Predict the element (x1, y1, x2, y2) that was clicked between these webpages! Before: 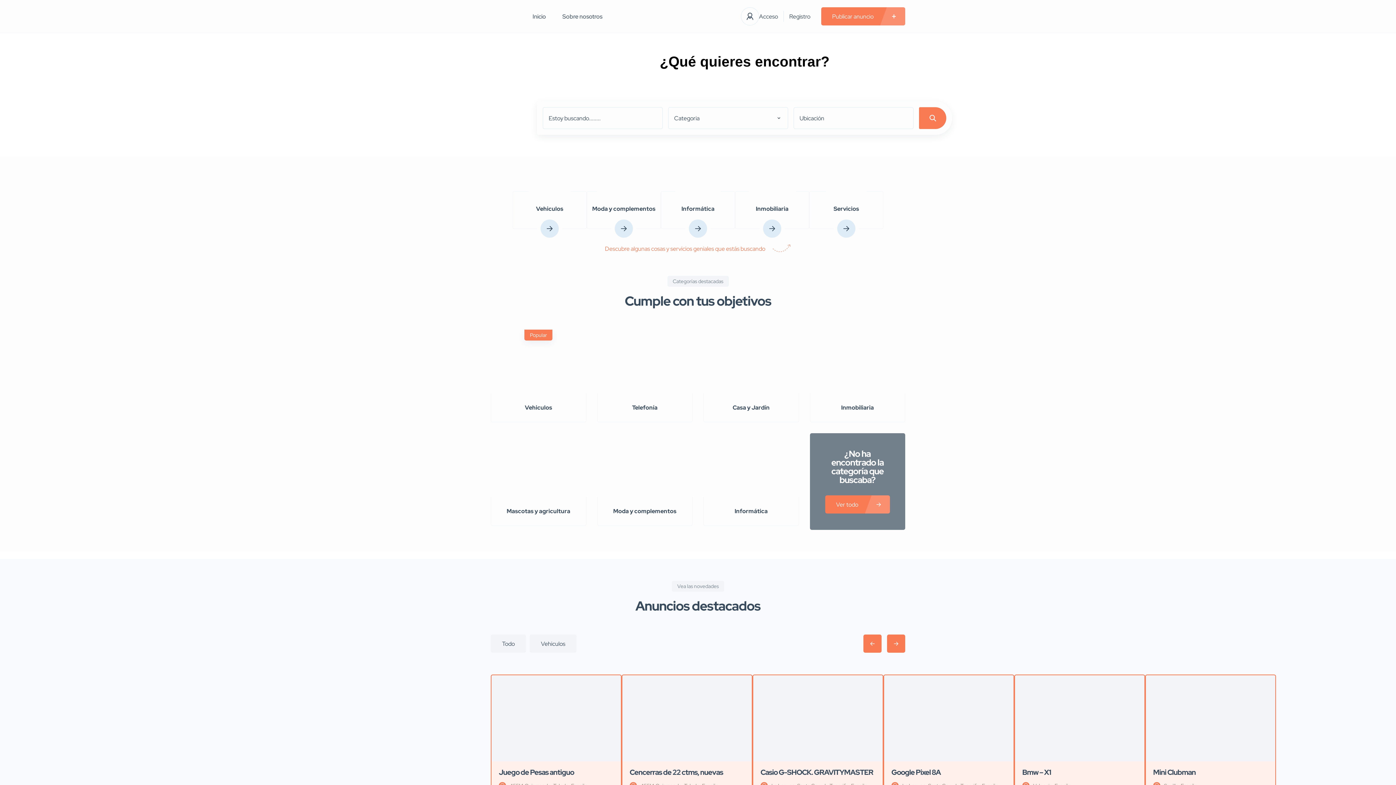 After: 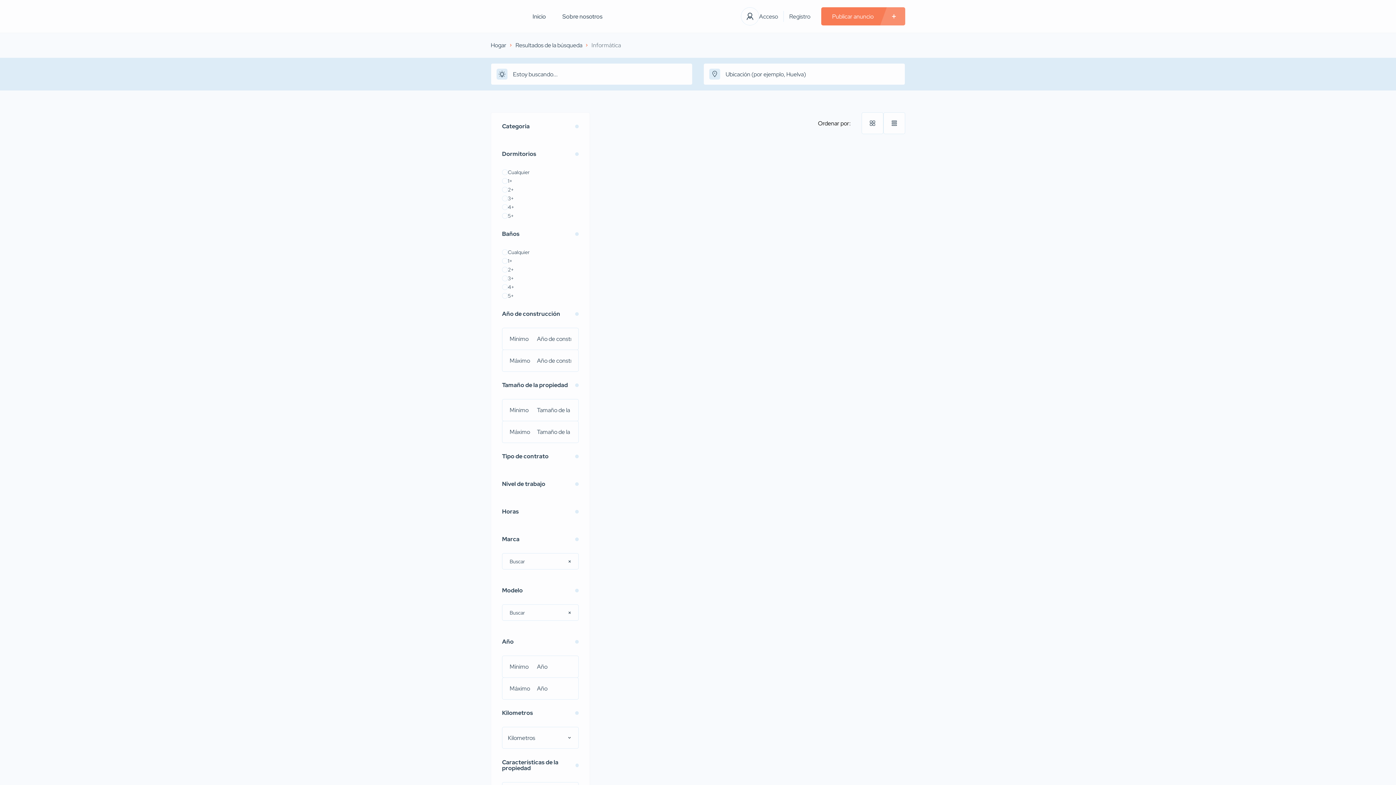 Action: bbox: (703, 433, 799, 530) label: Informática